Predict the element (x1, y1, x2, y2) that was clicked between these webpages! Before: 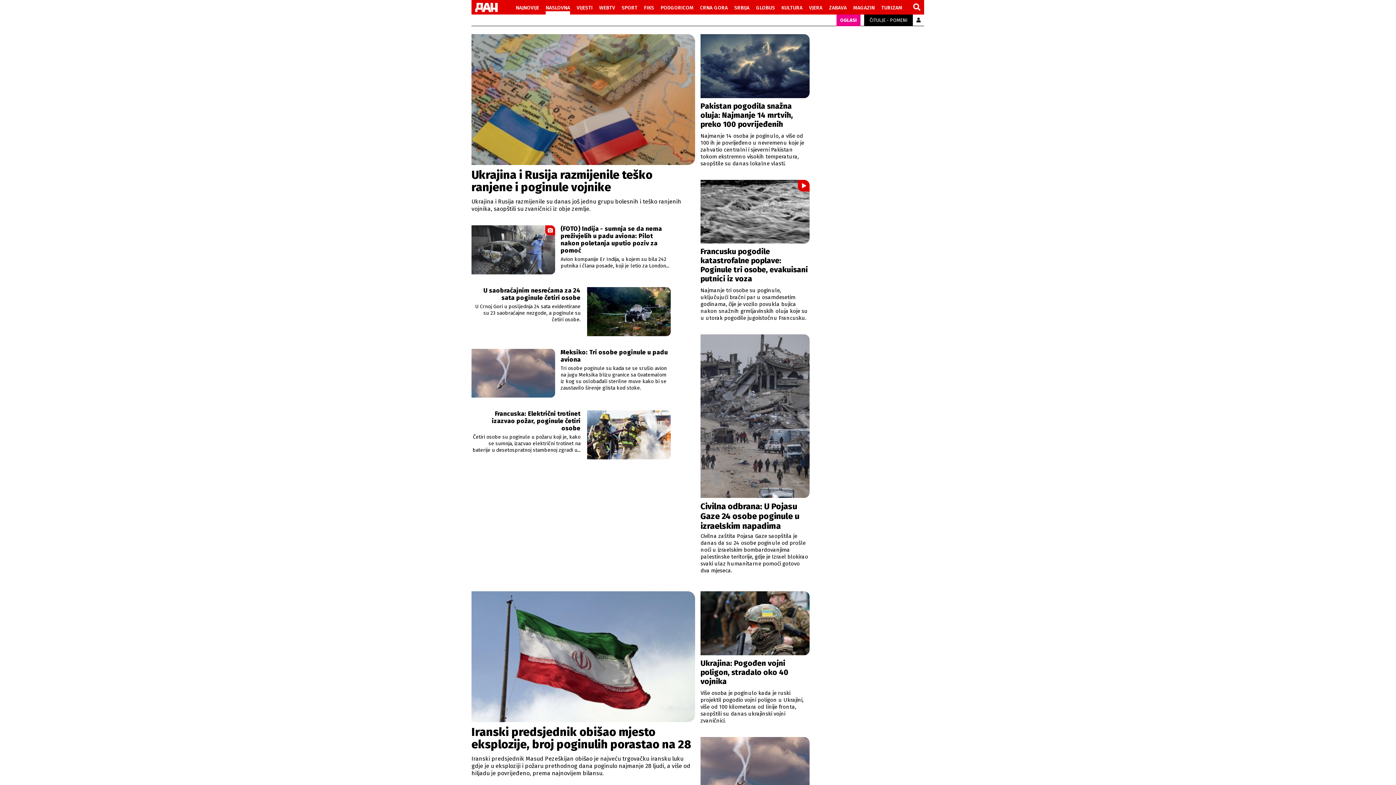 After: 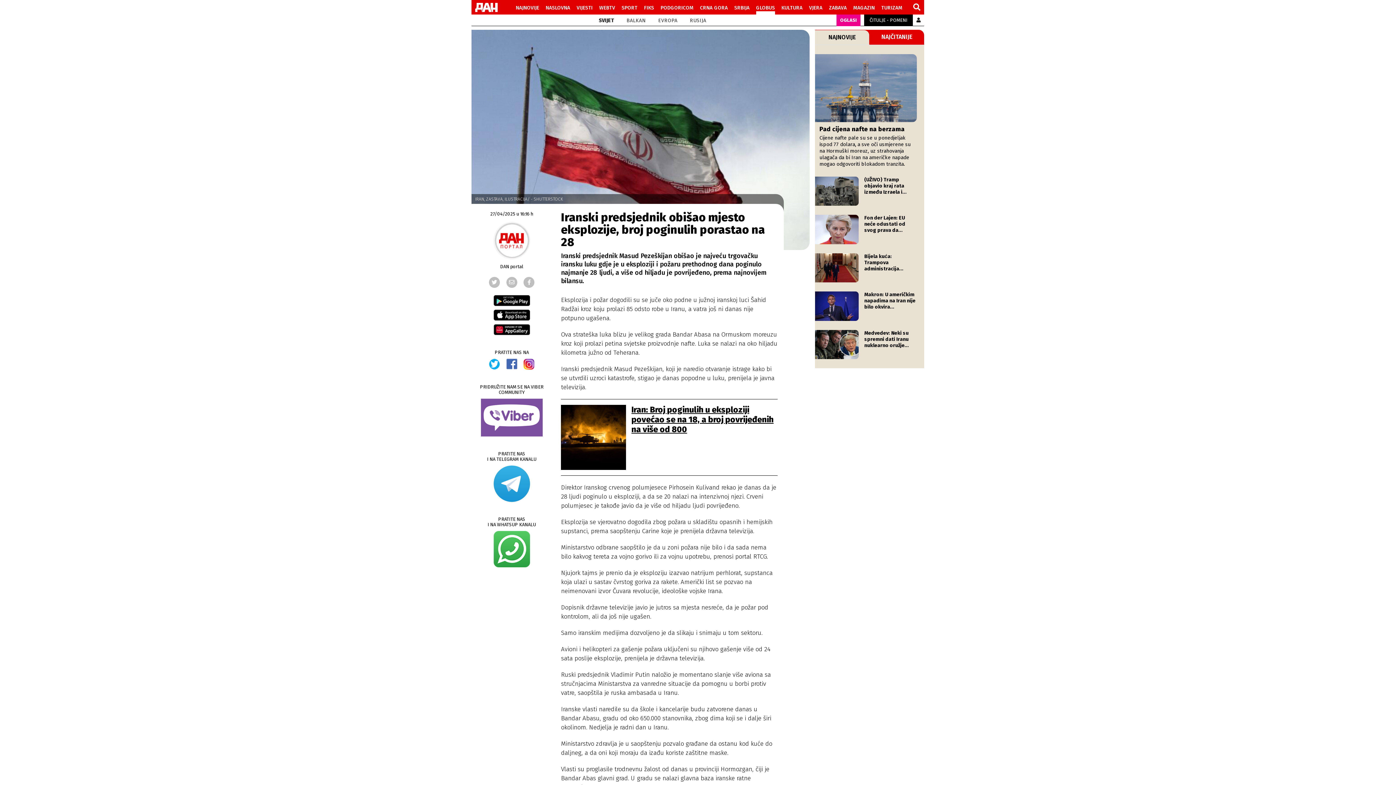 Action: label: Iranski predsjednik obišao mjesto eksplozije, broj poginulih porastao na 28
Iranski predsjednik Masud Pezeškijan obišao je najveću trgovačku iransku luku gdje je u eksploziji i požaru prethodnog dana poginulo najmanje 28 ljudi, a više od hiljadu je povrijeđeno, prema najnovijem bilansu. bbox: (471, 591, 695, 777)